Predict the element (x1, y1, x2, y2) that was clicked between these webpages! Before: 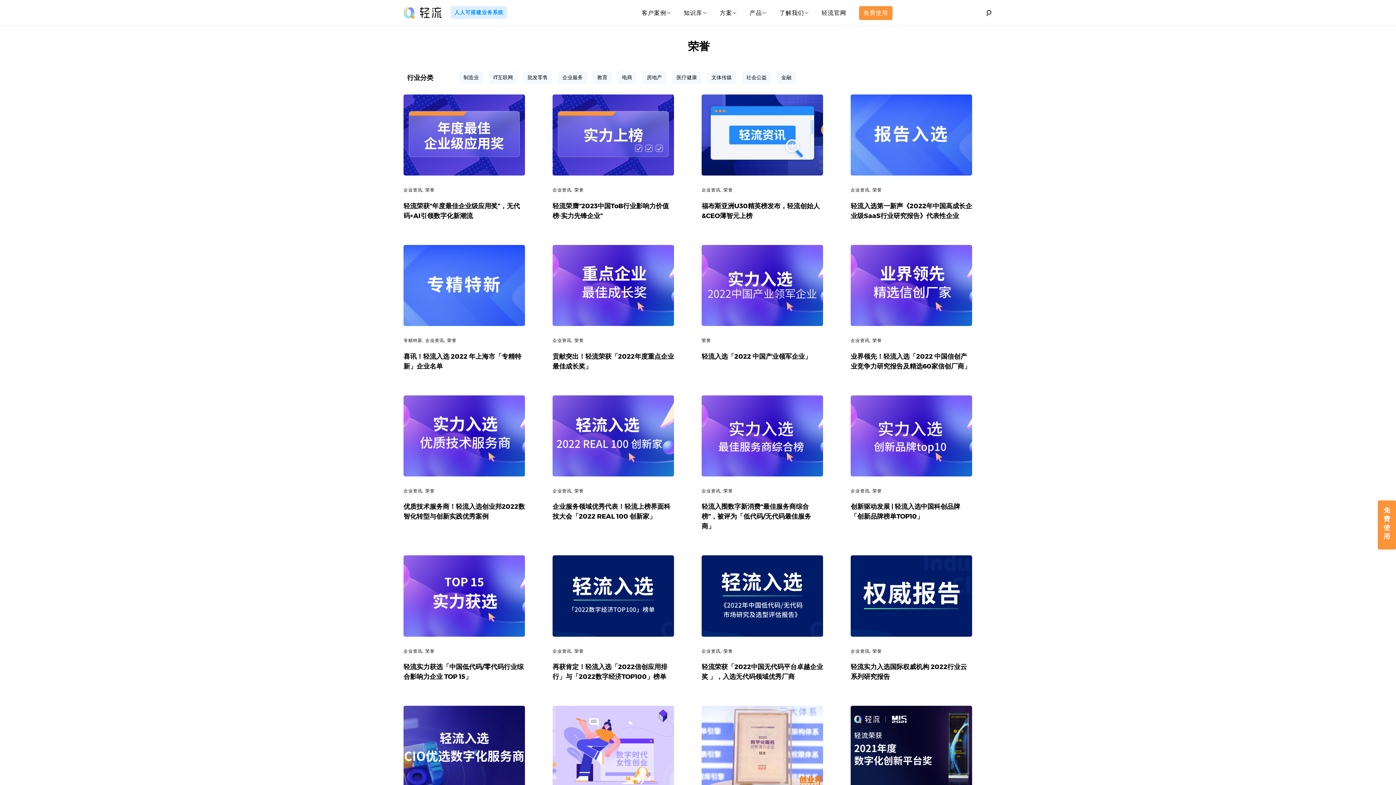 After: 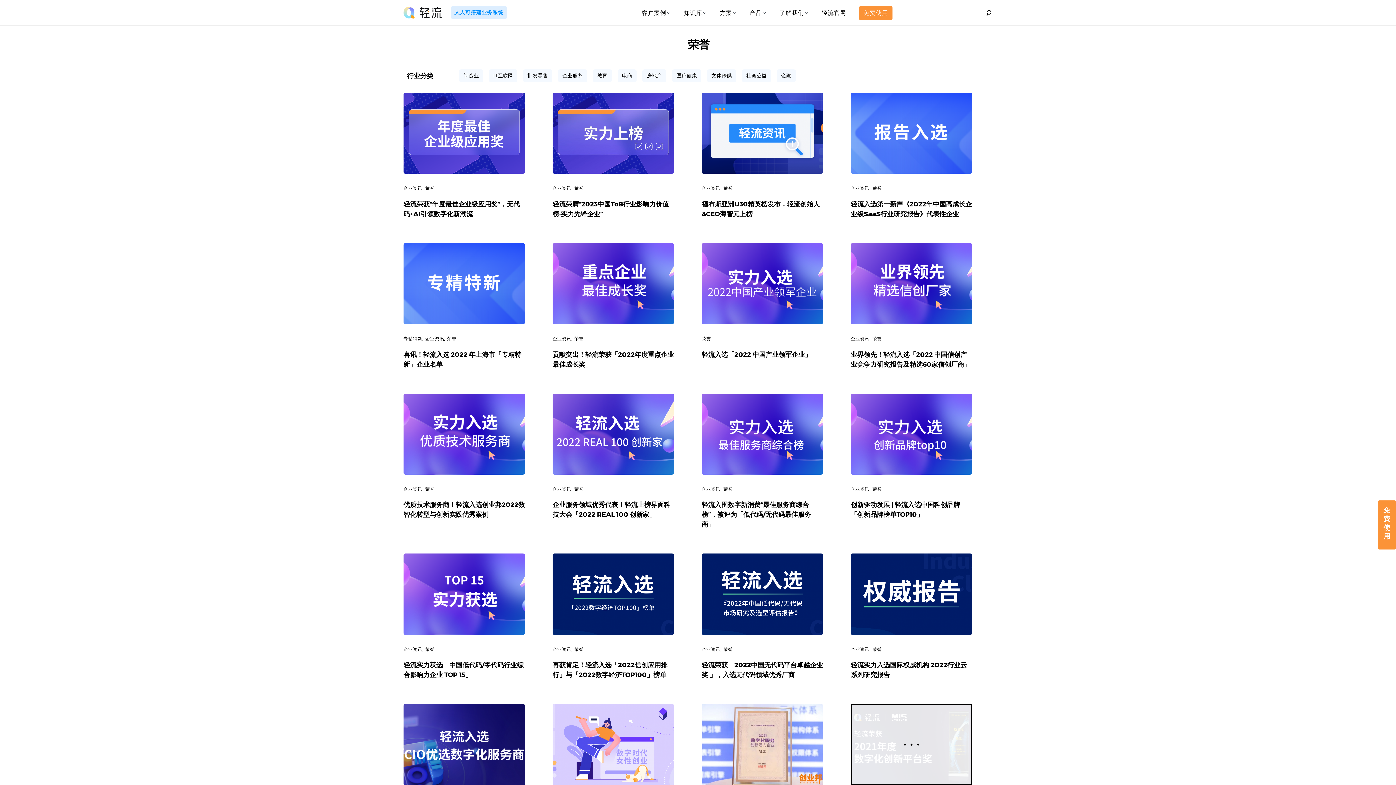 Action: bbox: (850, 706, 972, 787)